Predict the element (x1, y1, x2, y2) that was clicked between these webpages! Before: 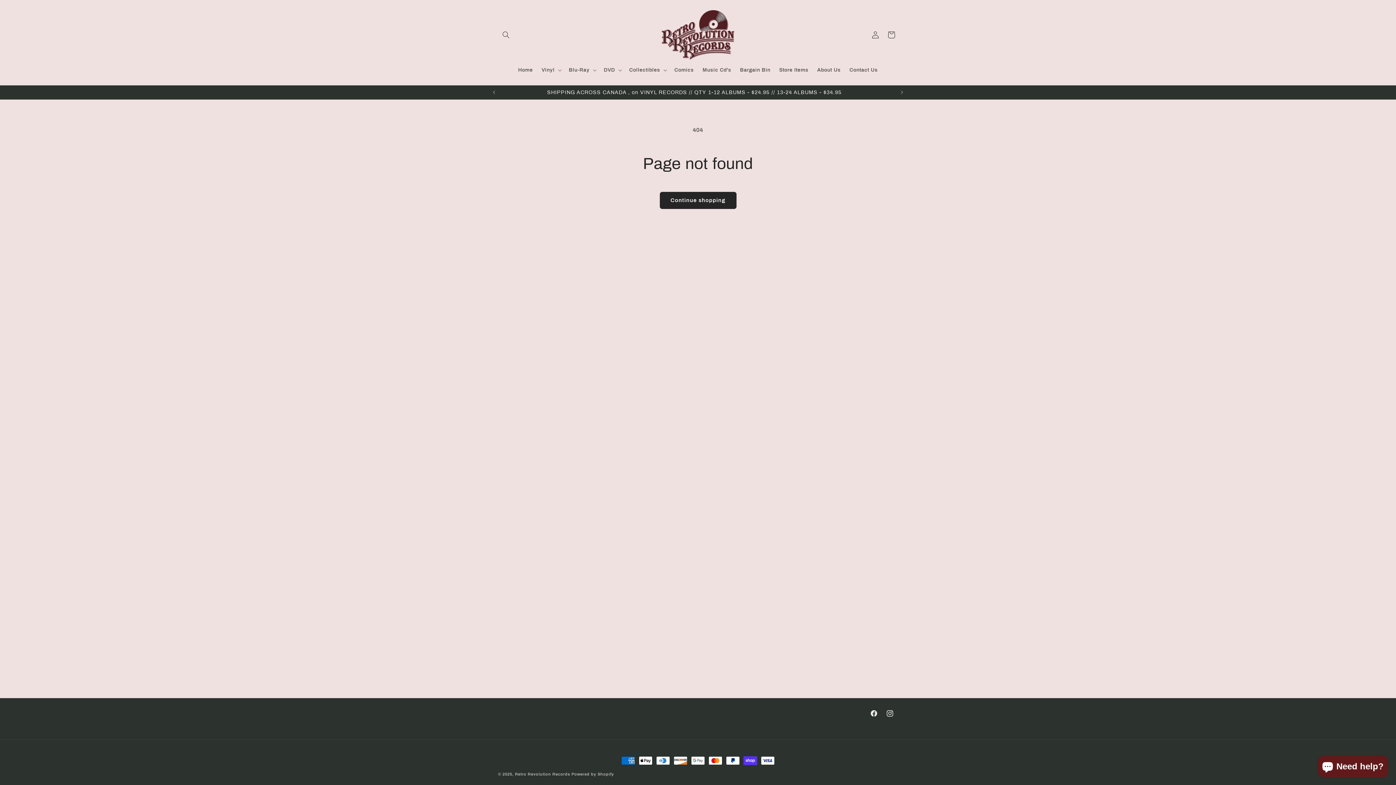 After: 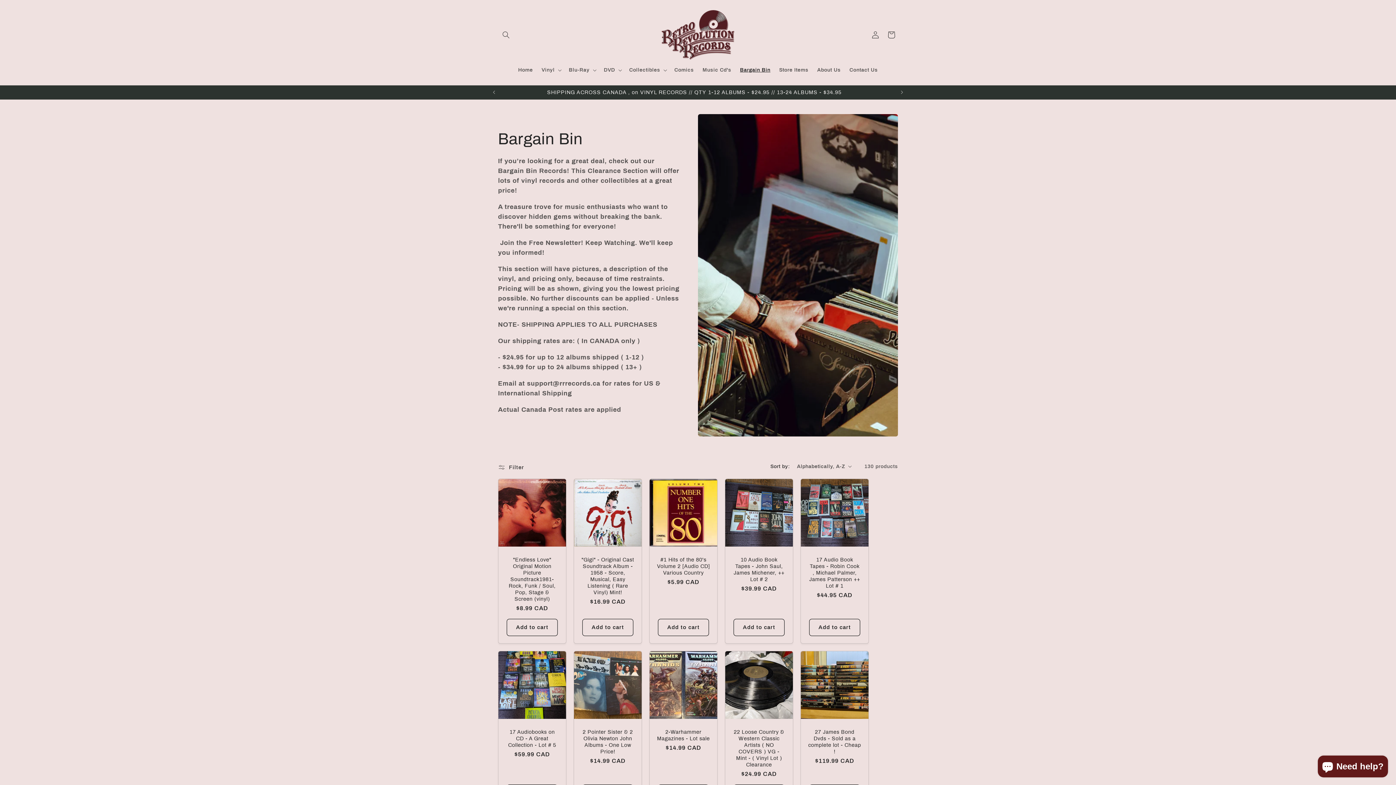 Action: label: Bargain Bin bbox: (735, 62, 774, 77)